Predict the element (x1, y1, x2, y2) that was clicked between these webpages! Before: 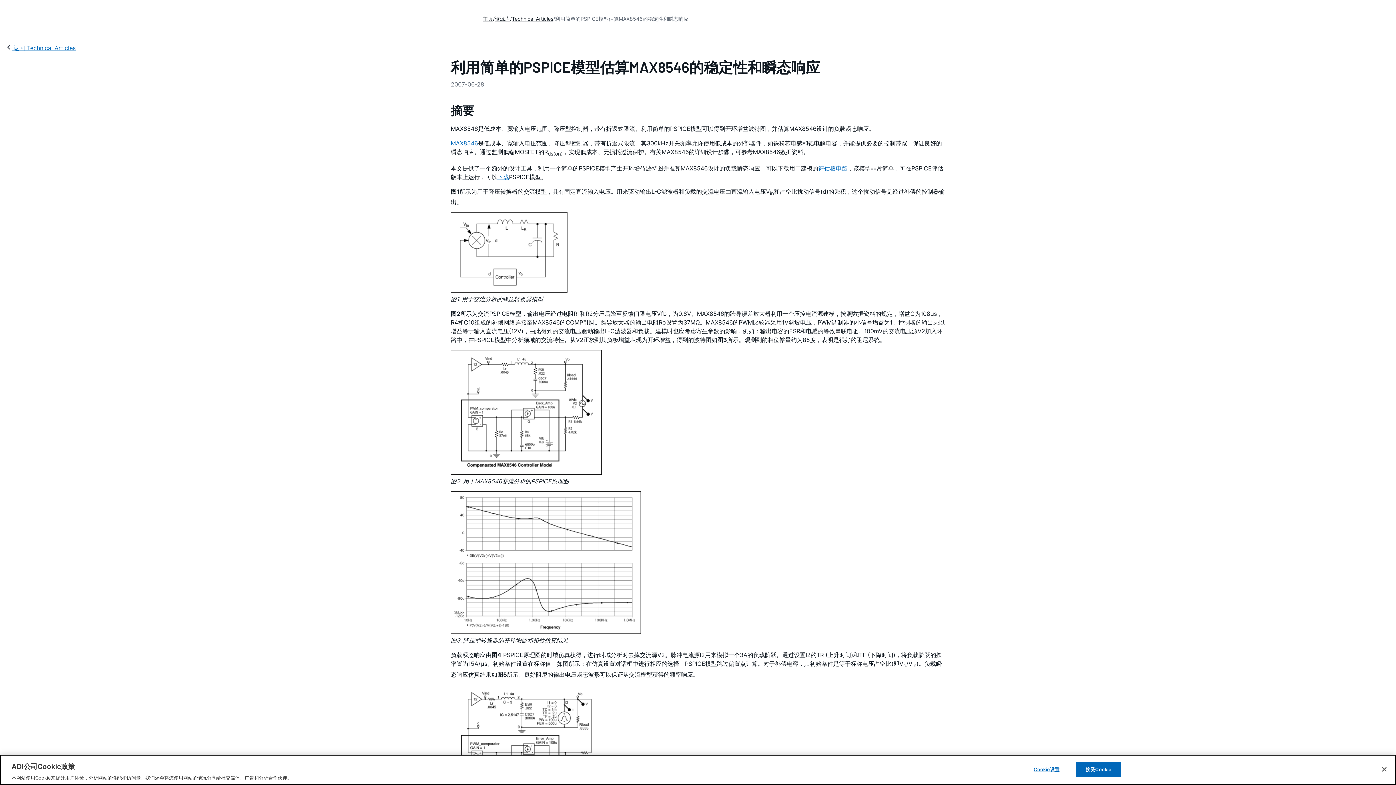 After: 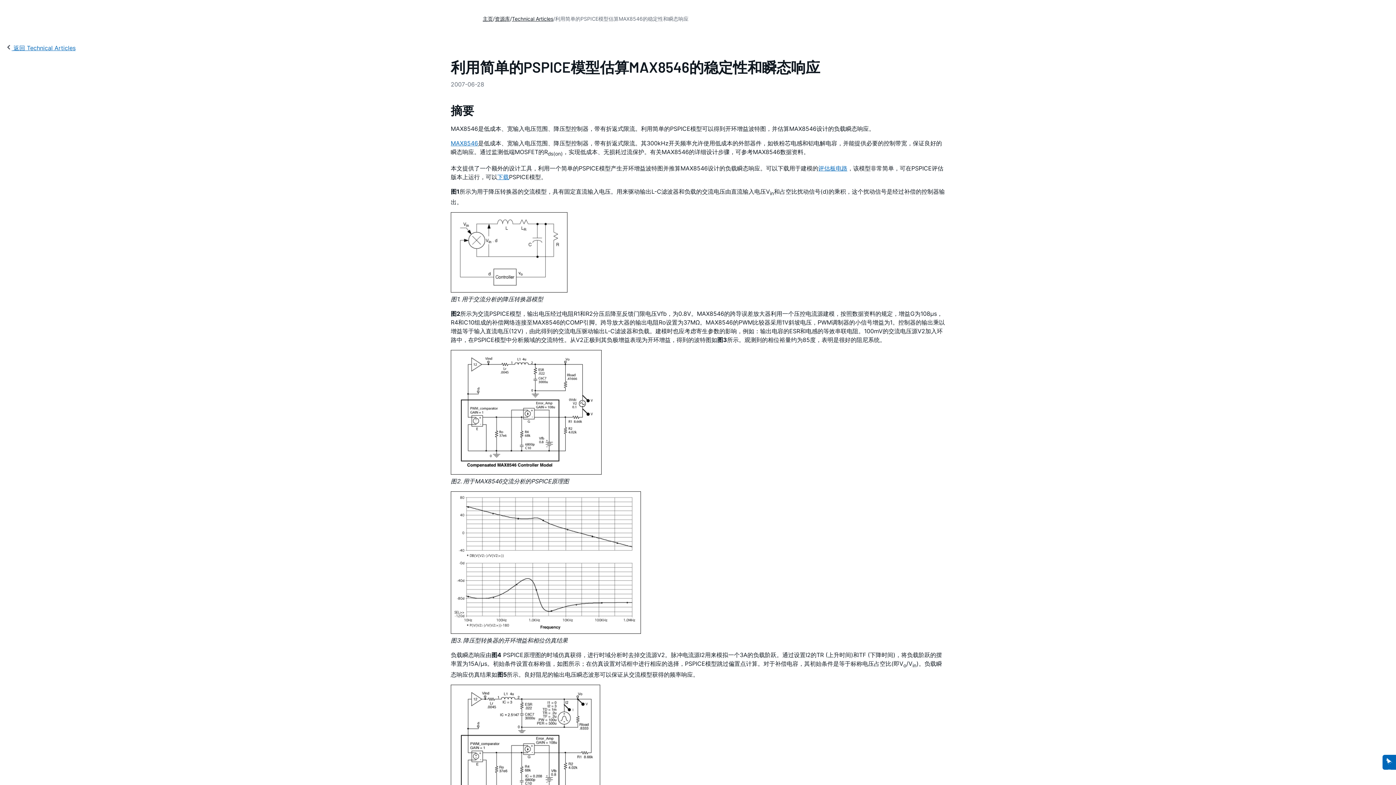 Action: bbox: (1076, 762, 1121, 777) label: 接受Cookie